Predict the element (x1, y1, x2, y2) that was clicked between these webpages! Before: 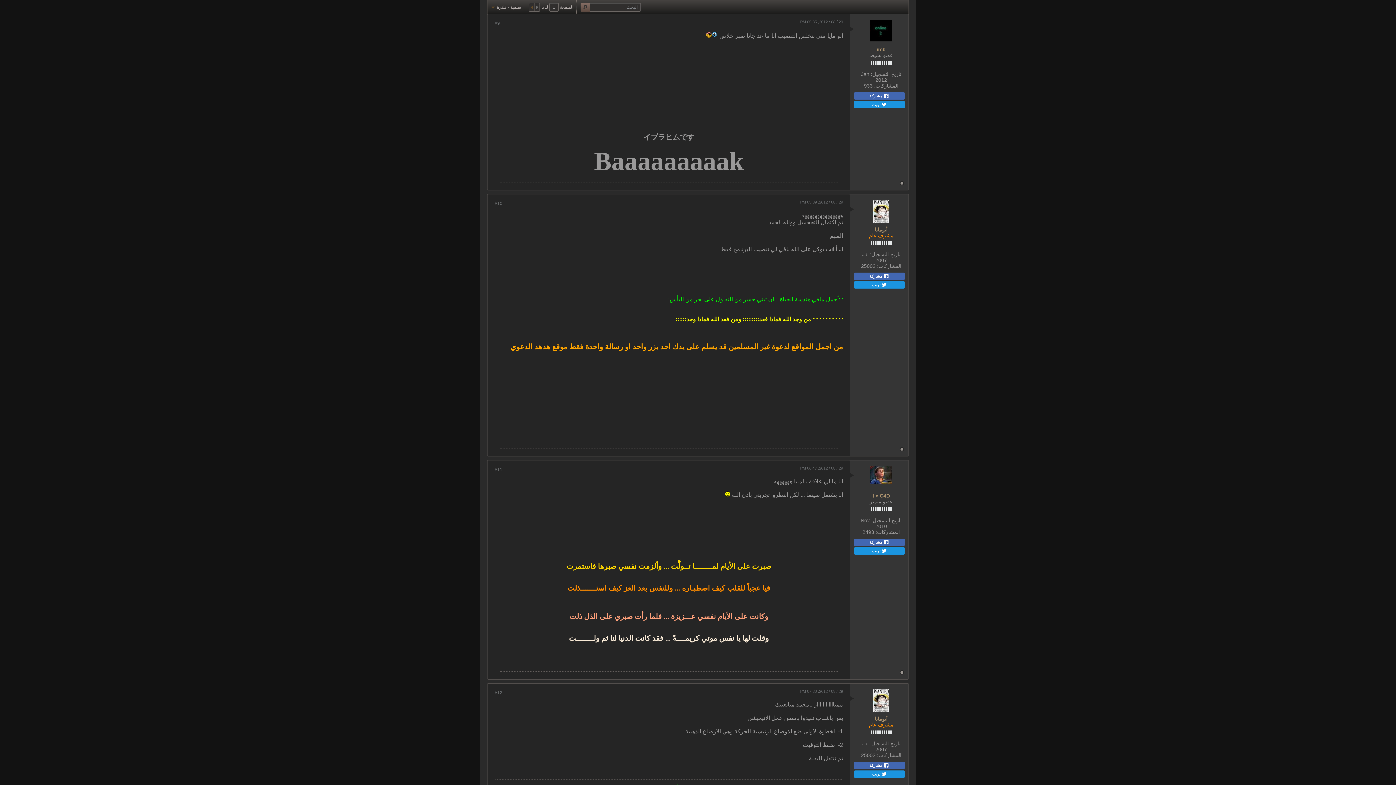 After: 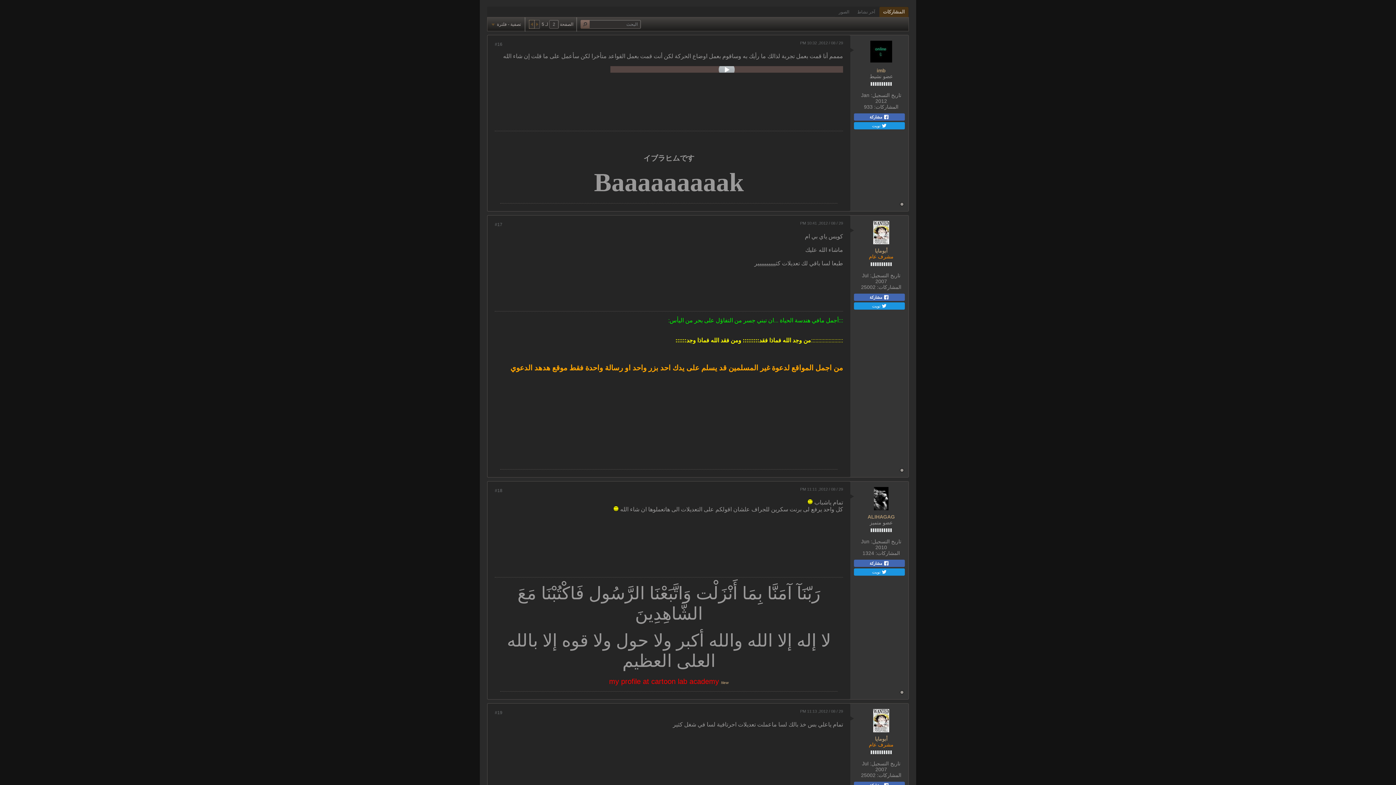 Action: bbox: (529, 3, 534, 11)